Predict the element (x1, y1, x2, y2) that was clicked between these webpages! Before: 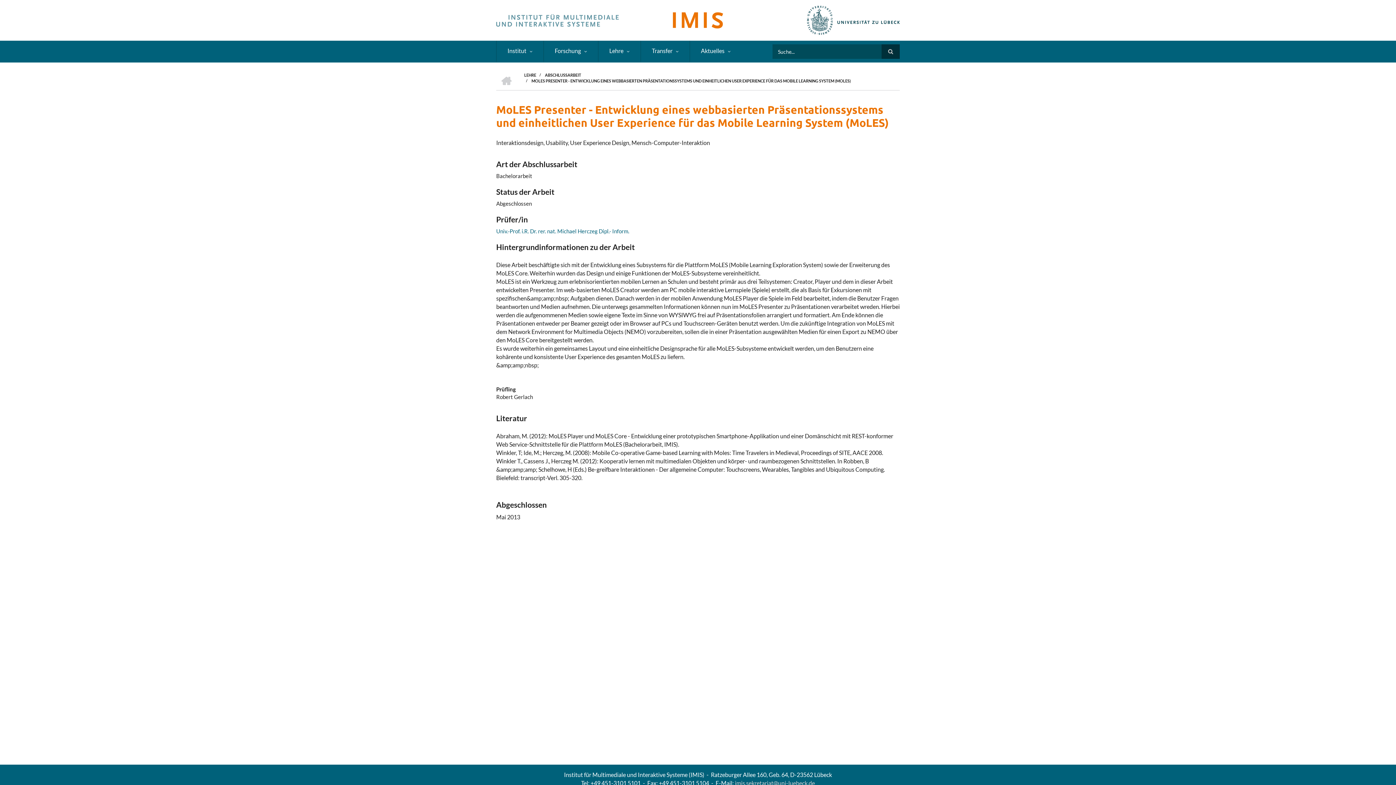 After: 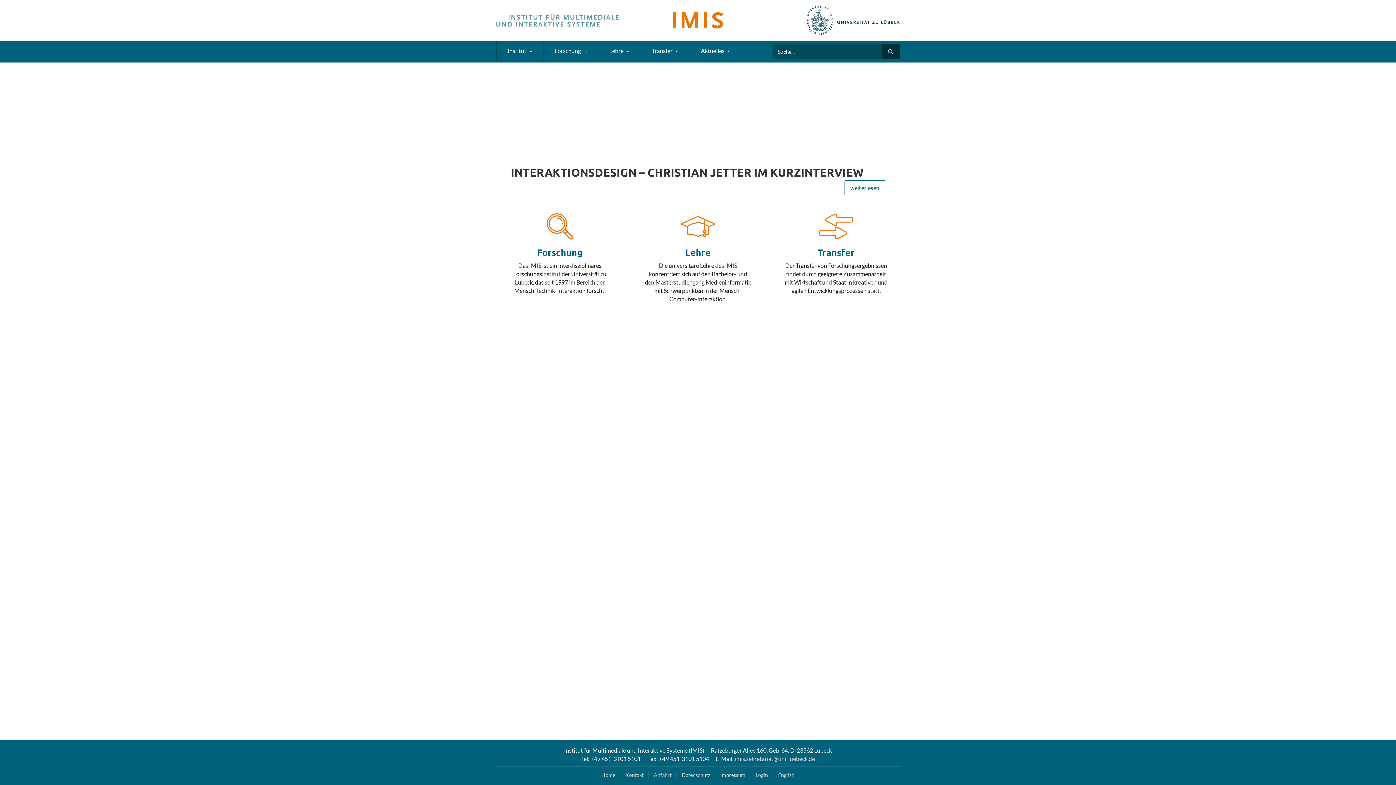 Action: bbox: (496, 16, 619, 22)